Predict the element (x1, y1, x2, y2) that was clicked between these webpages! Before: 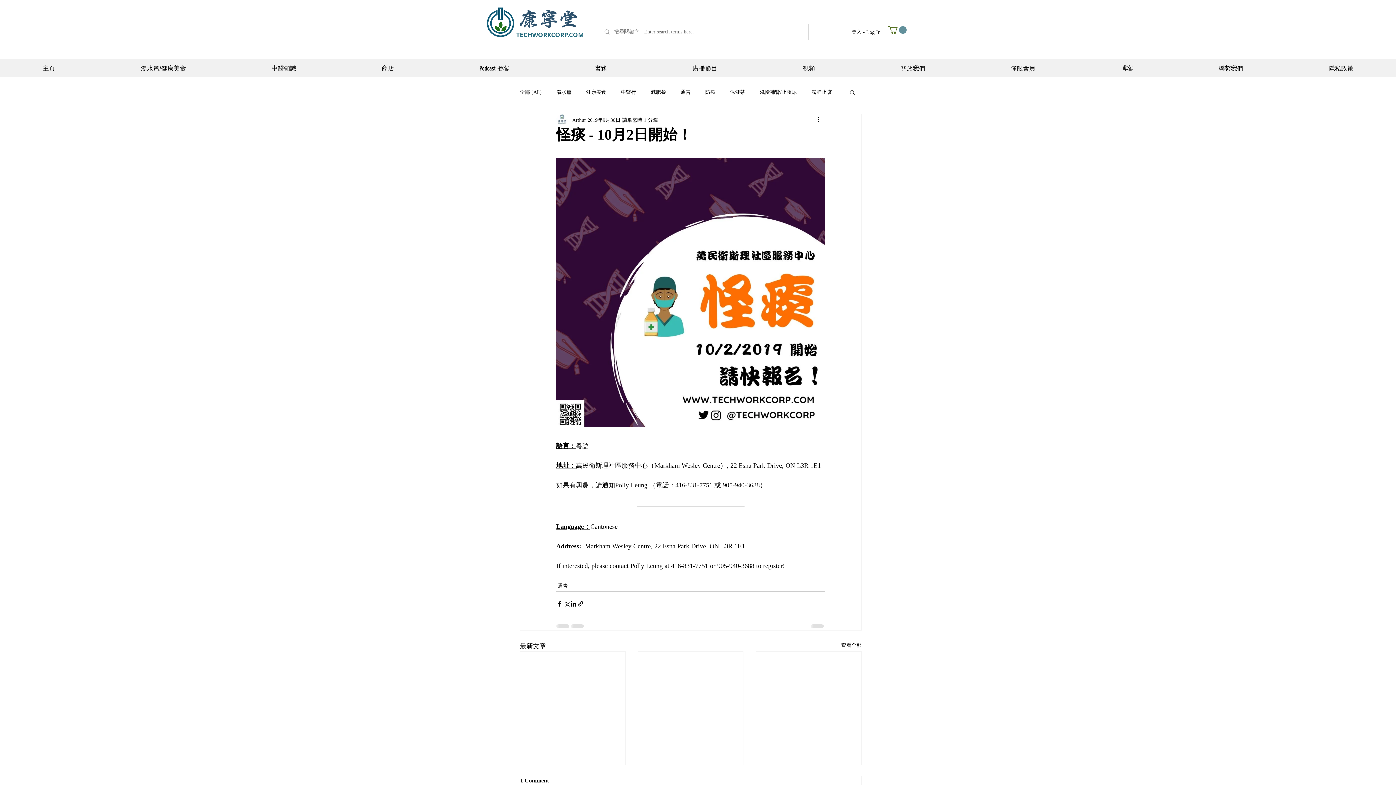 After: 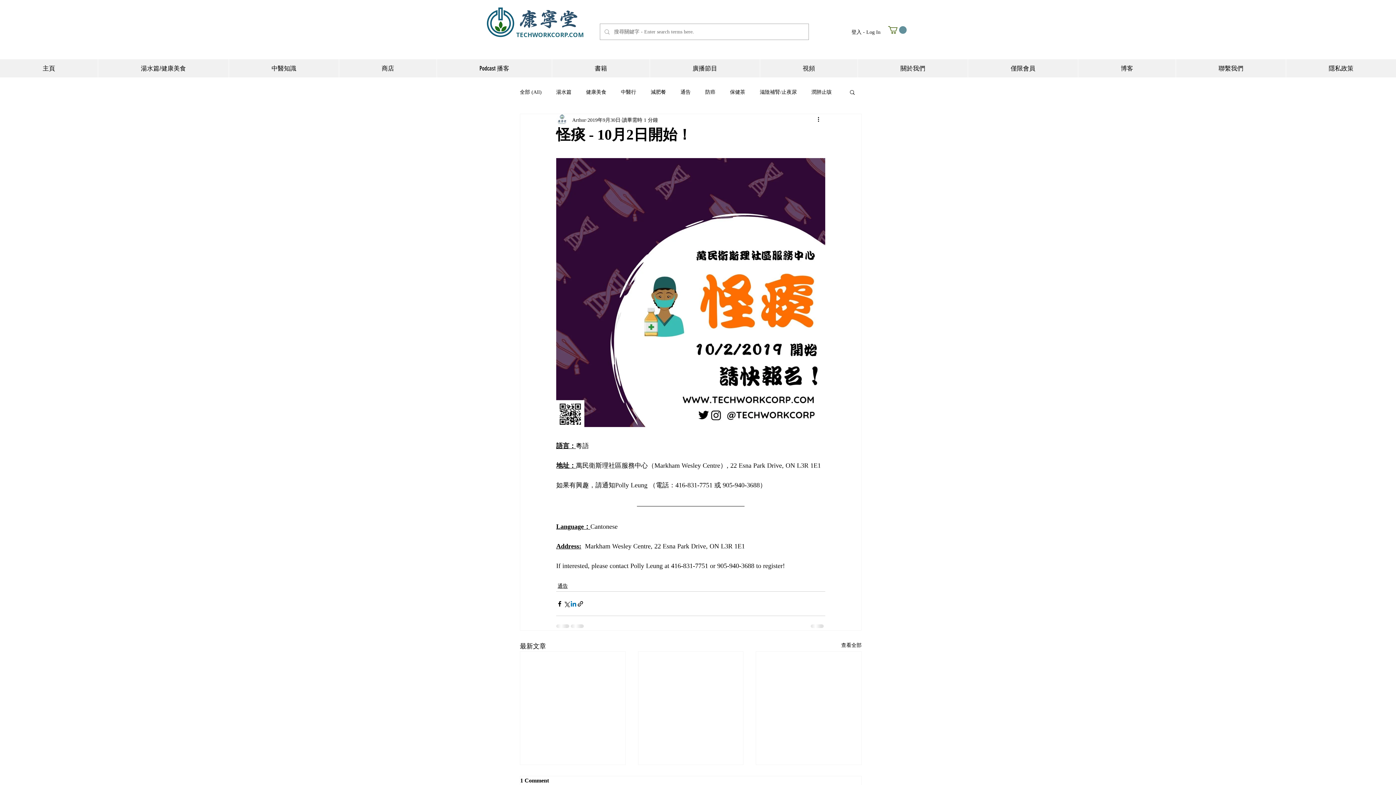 Action: bbox: (570, 600, 577, 607) label: 透過 LinkedIn 分享